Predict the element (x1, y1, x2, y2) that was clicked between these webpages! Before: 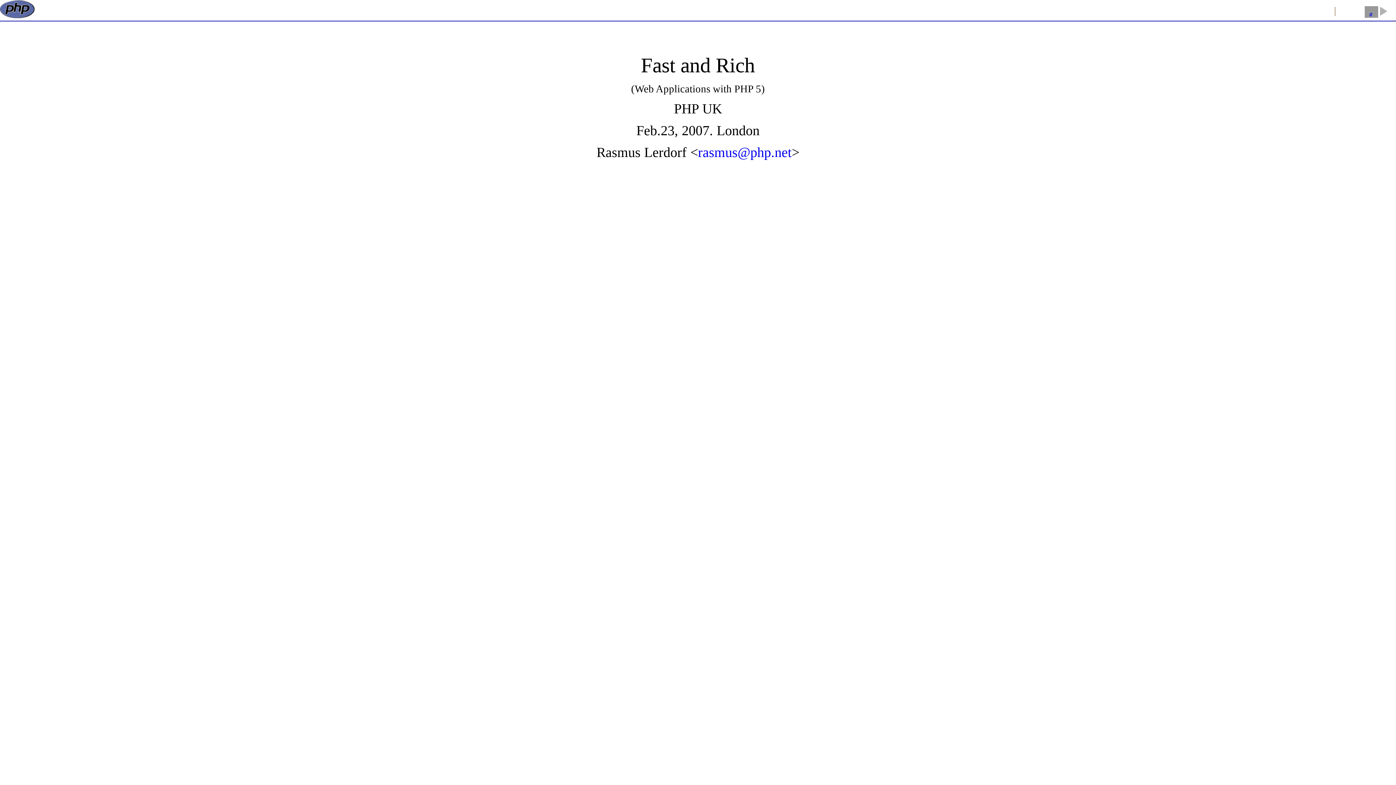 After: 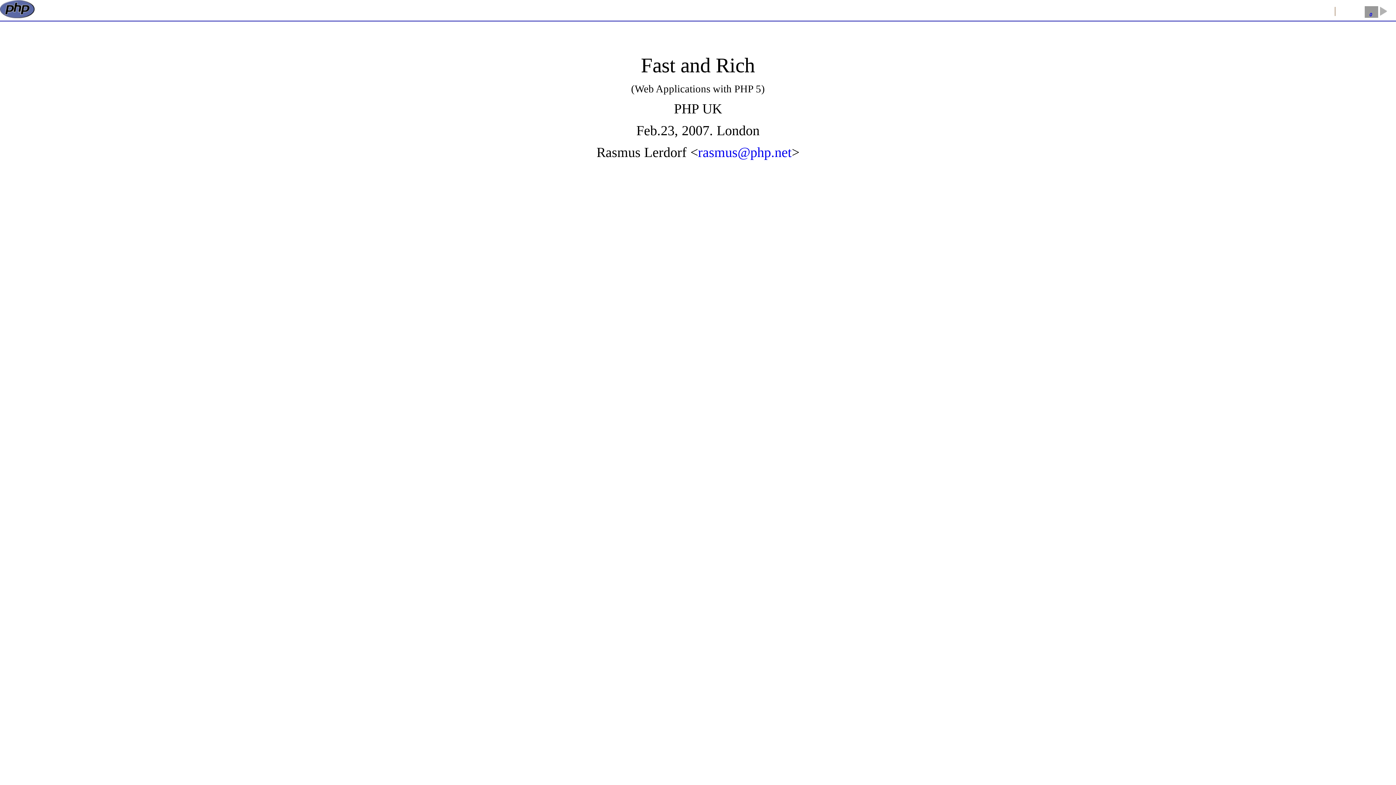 Action: label: 0 bbox: (1369, 12, 1372, 17)